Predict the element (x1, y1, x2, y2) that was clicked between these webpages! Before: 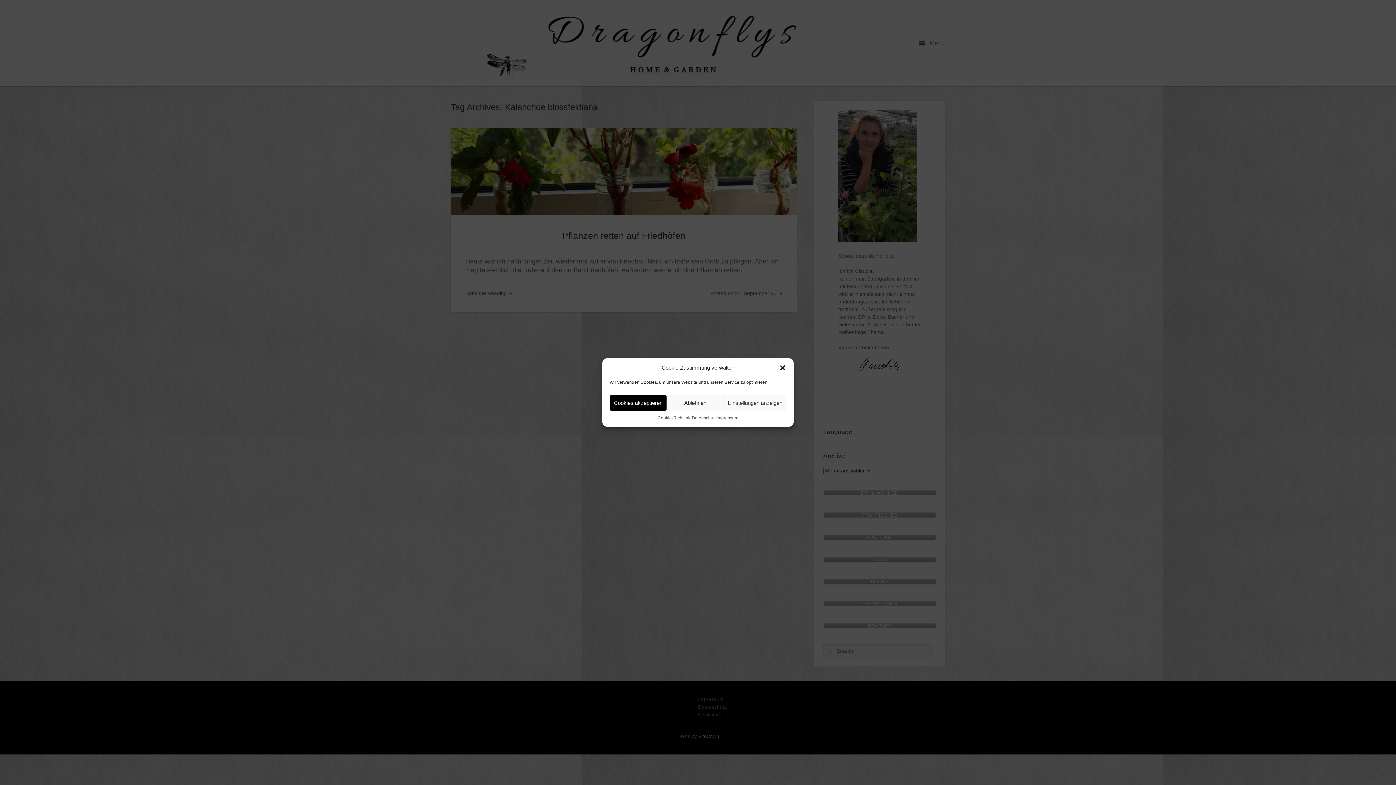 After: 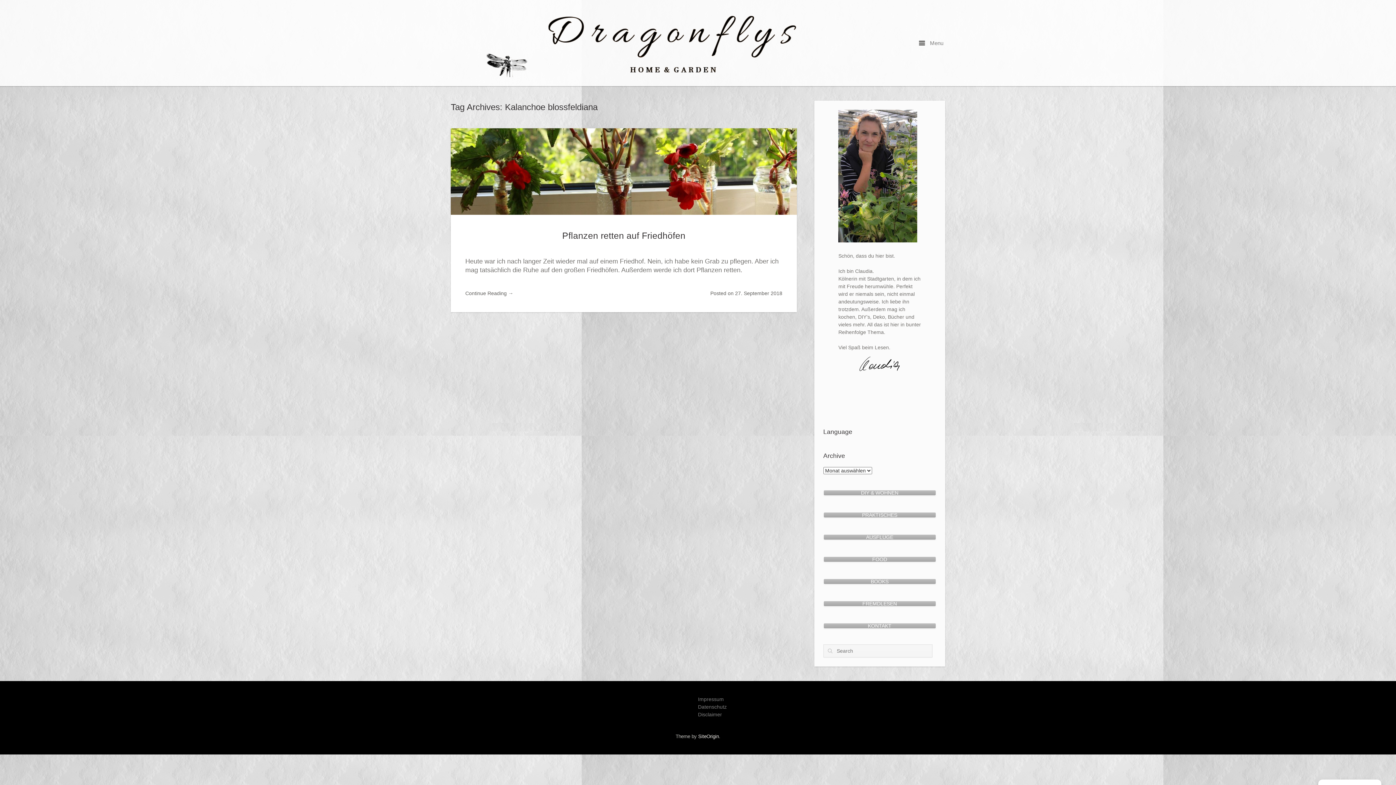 Action: bbox: (779, 364, 786, 371) label: Dialog schließen